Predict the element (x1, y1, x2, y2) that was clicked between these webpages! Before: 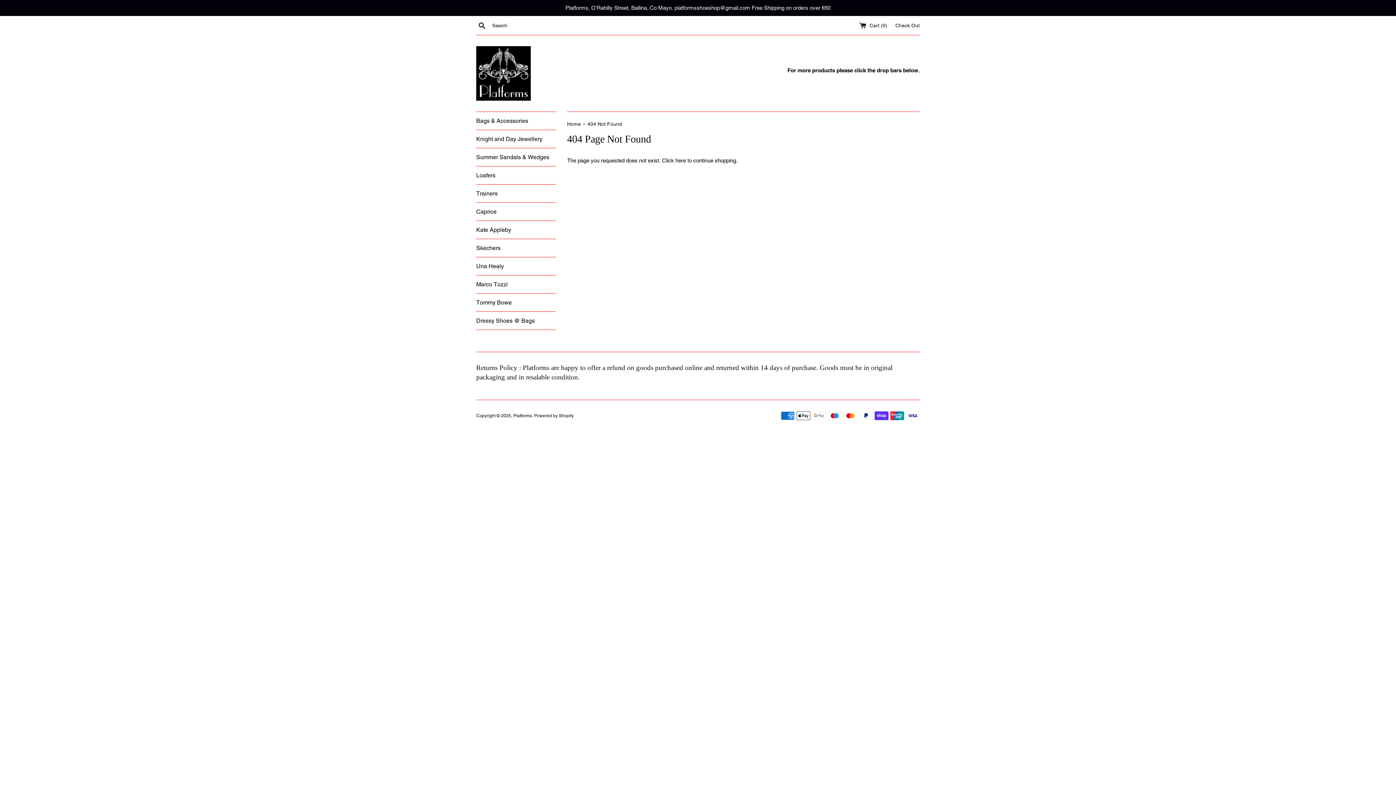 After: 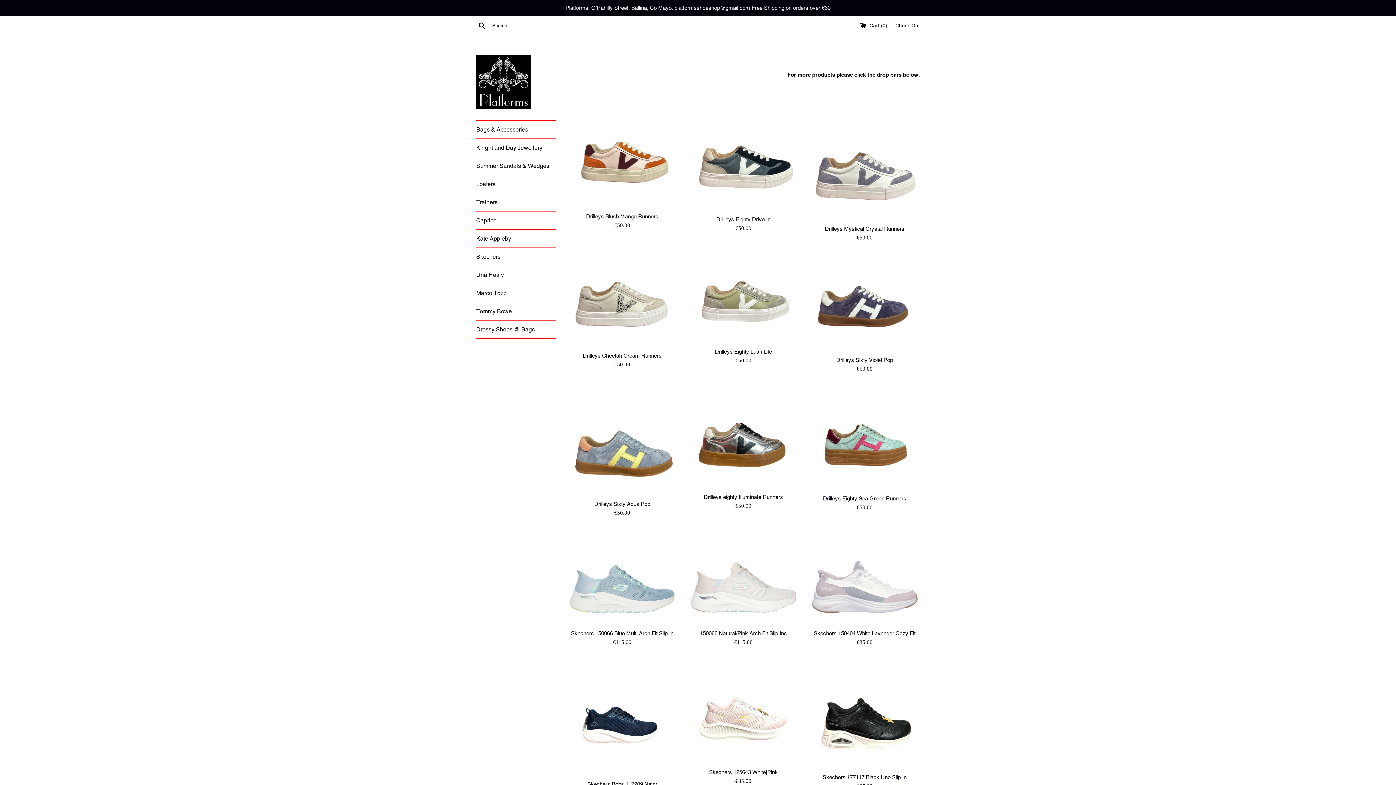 Action: bbox: (476, 46, 530, 100)